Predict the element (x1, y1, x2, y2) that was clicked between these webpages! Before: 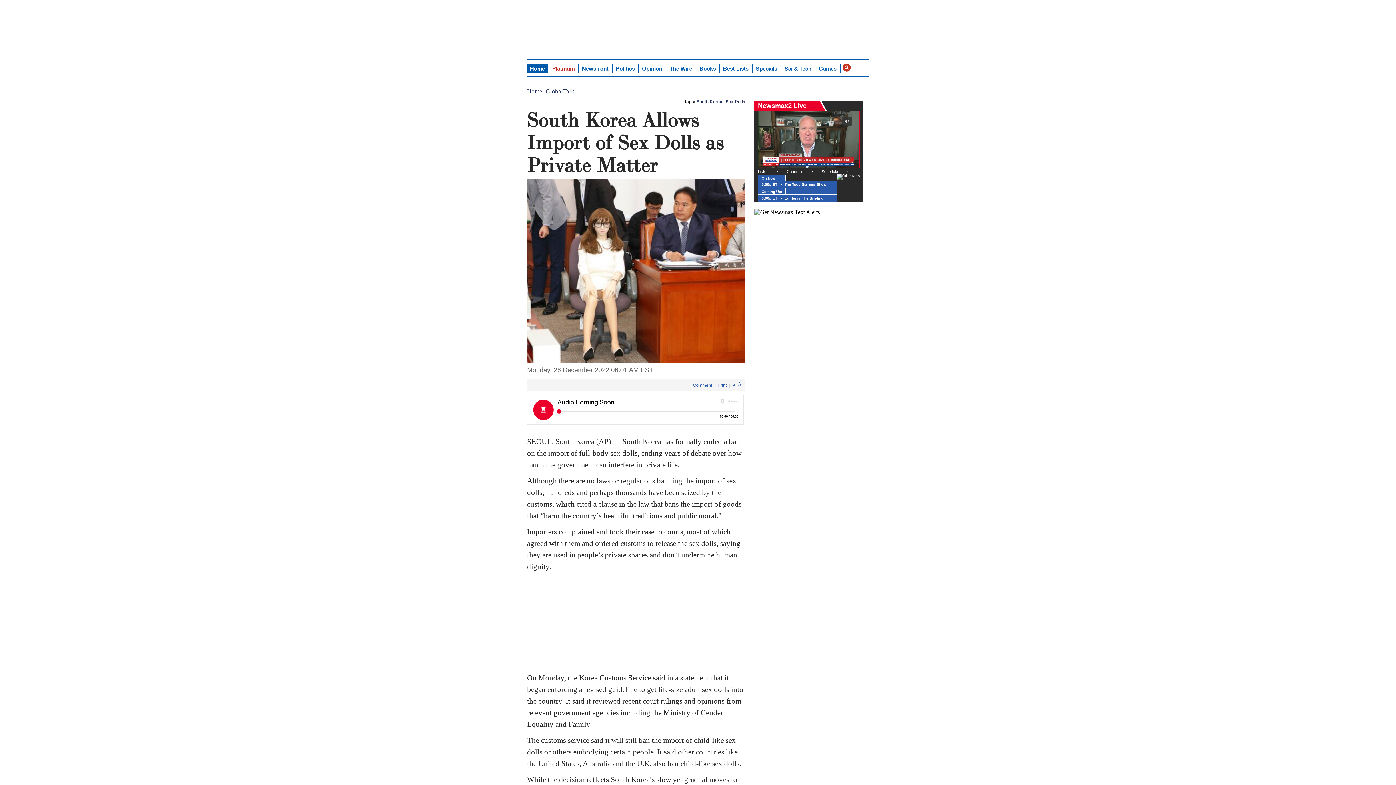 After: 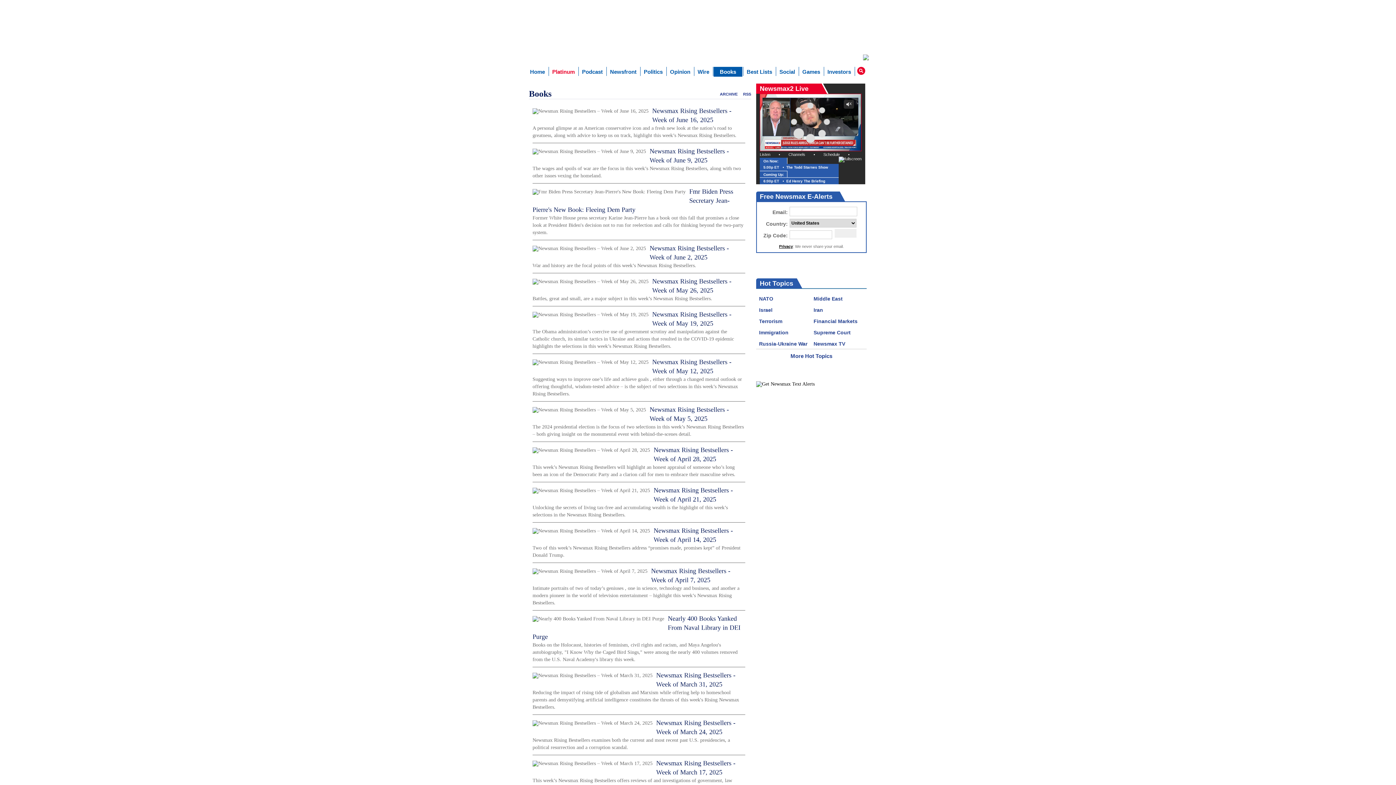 Action: label: Books bbox: (696, 63, 718, 73)